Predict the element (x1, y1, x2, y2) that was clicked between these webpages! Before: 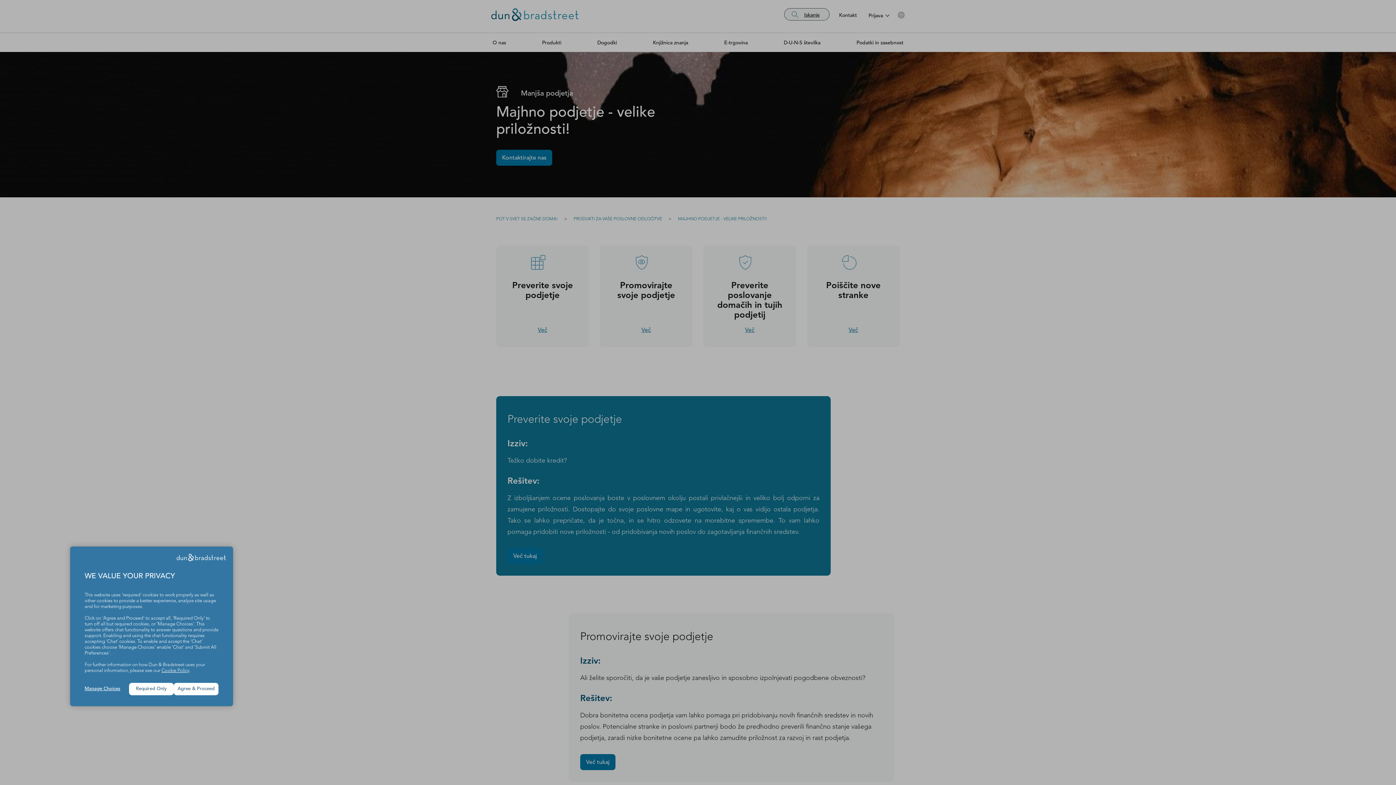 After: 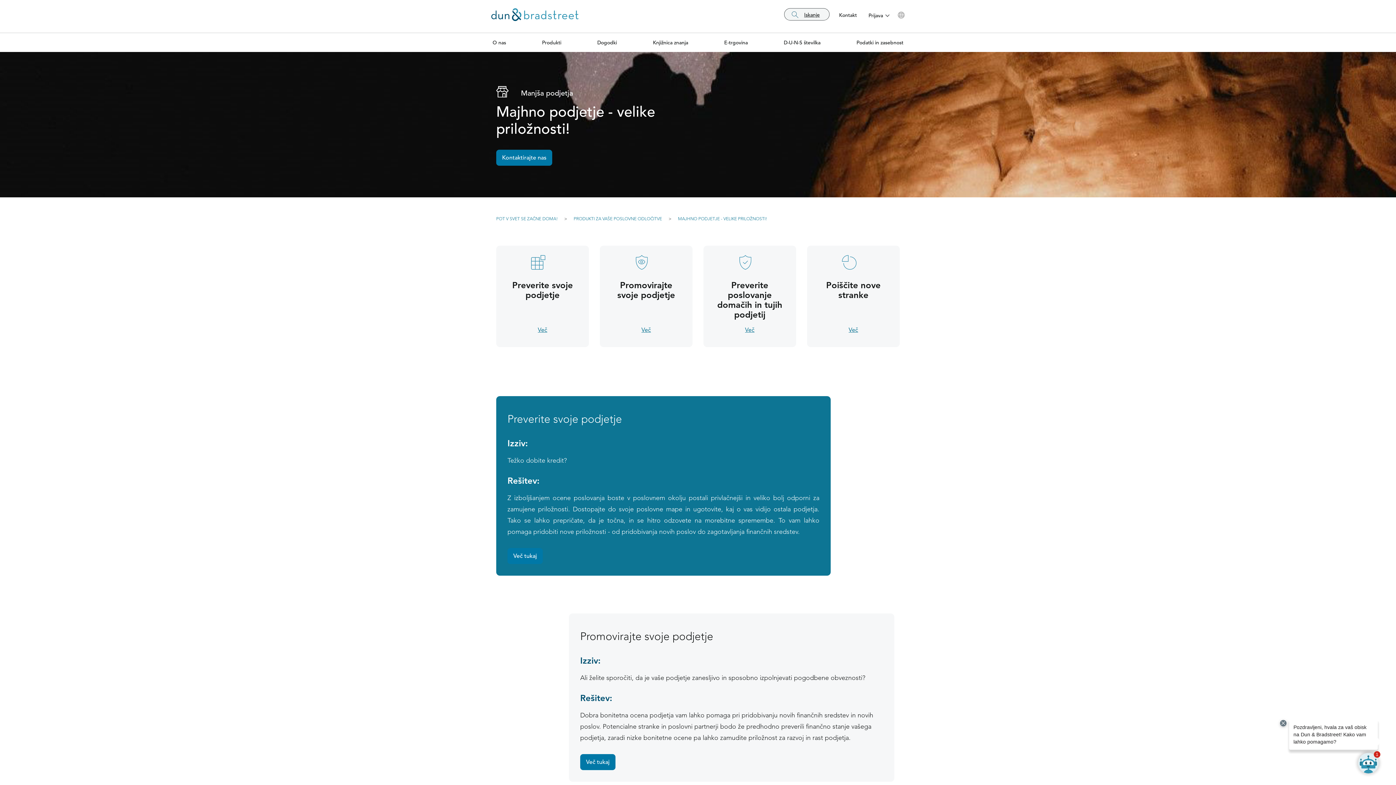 Action: label: Agree & Proceed bbox: (173, 683, 218, 695)